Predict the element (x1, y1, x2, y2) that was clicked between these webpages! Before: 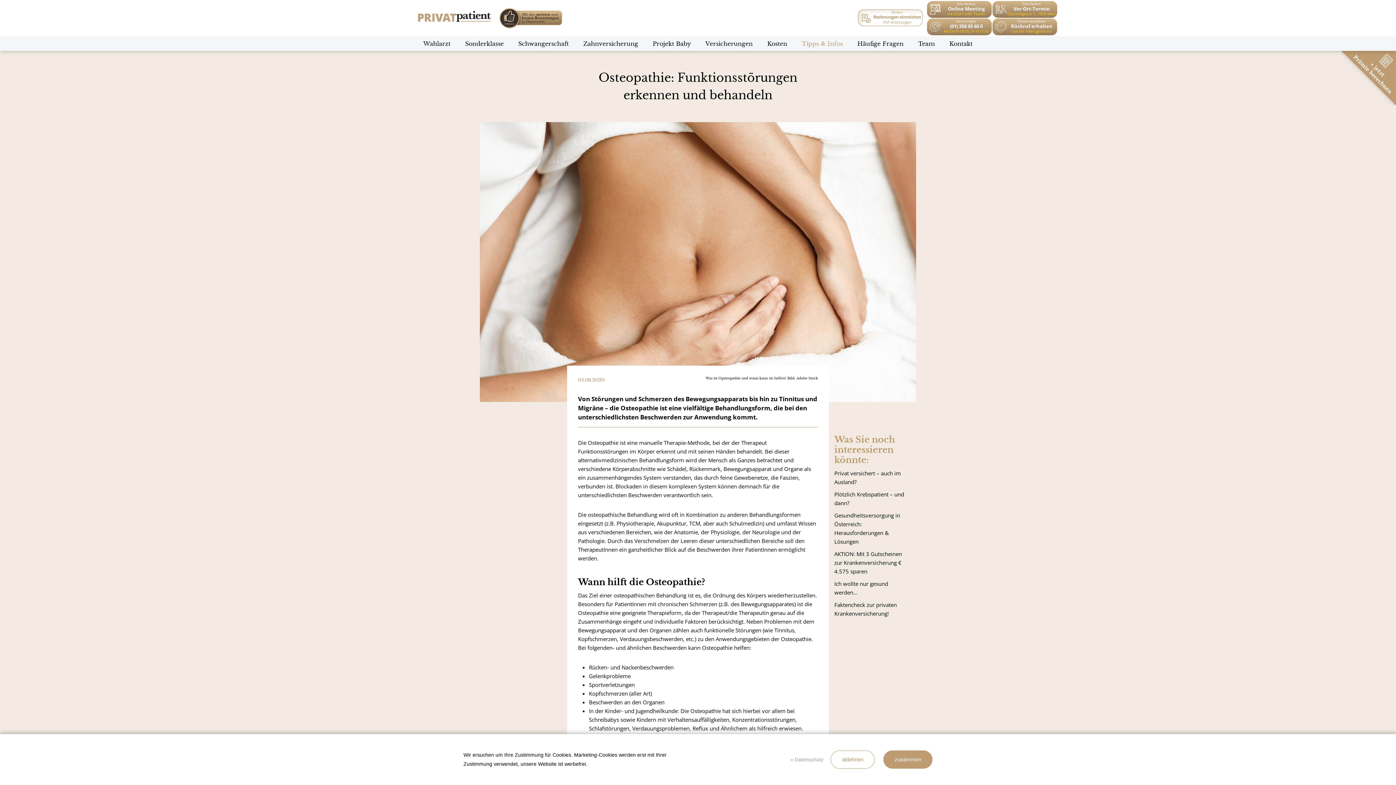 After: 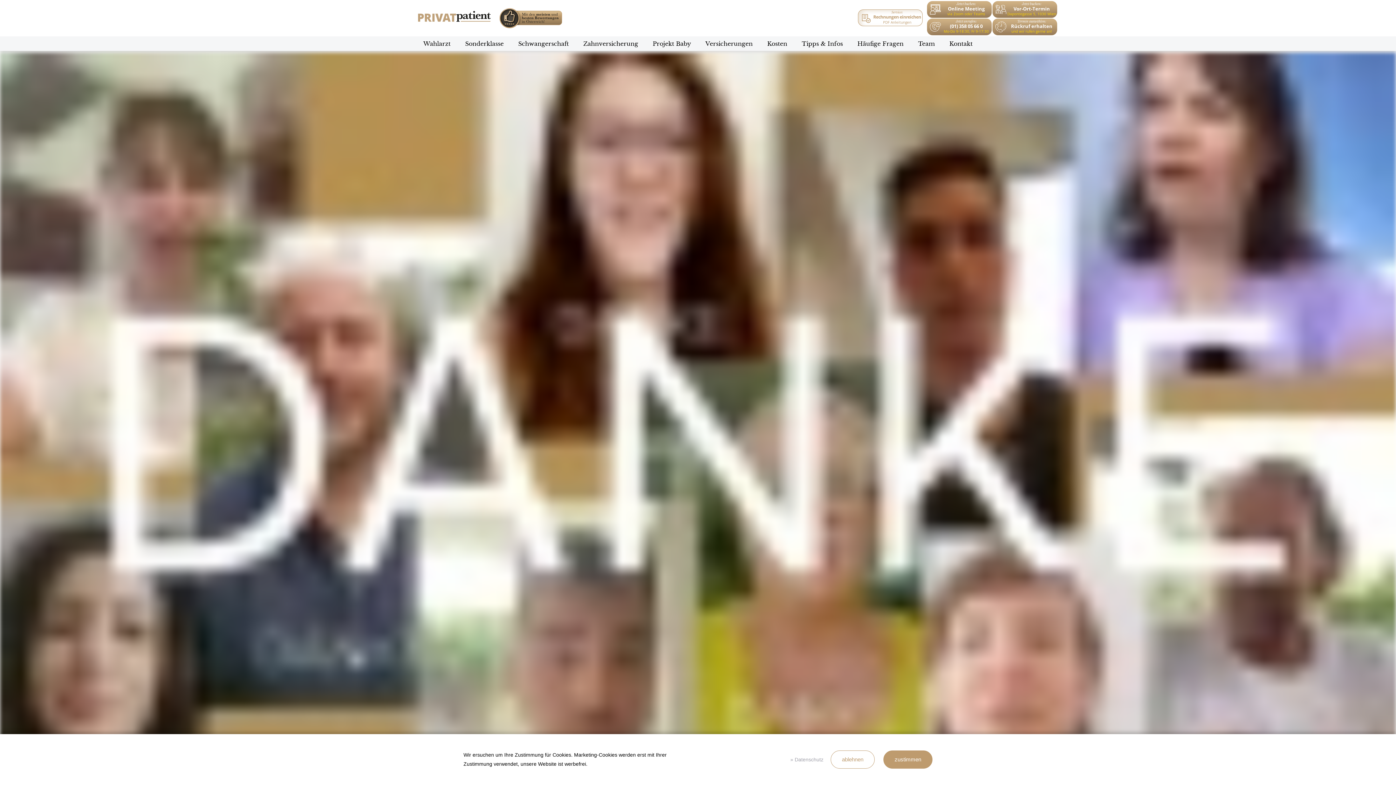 Action: bbox: (498, 7, 563, 29)